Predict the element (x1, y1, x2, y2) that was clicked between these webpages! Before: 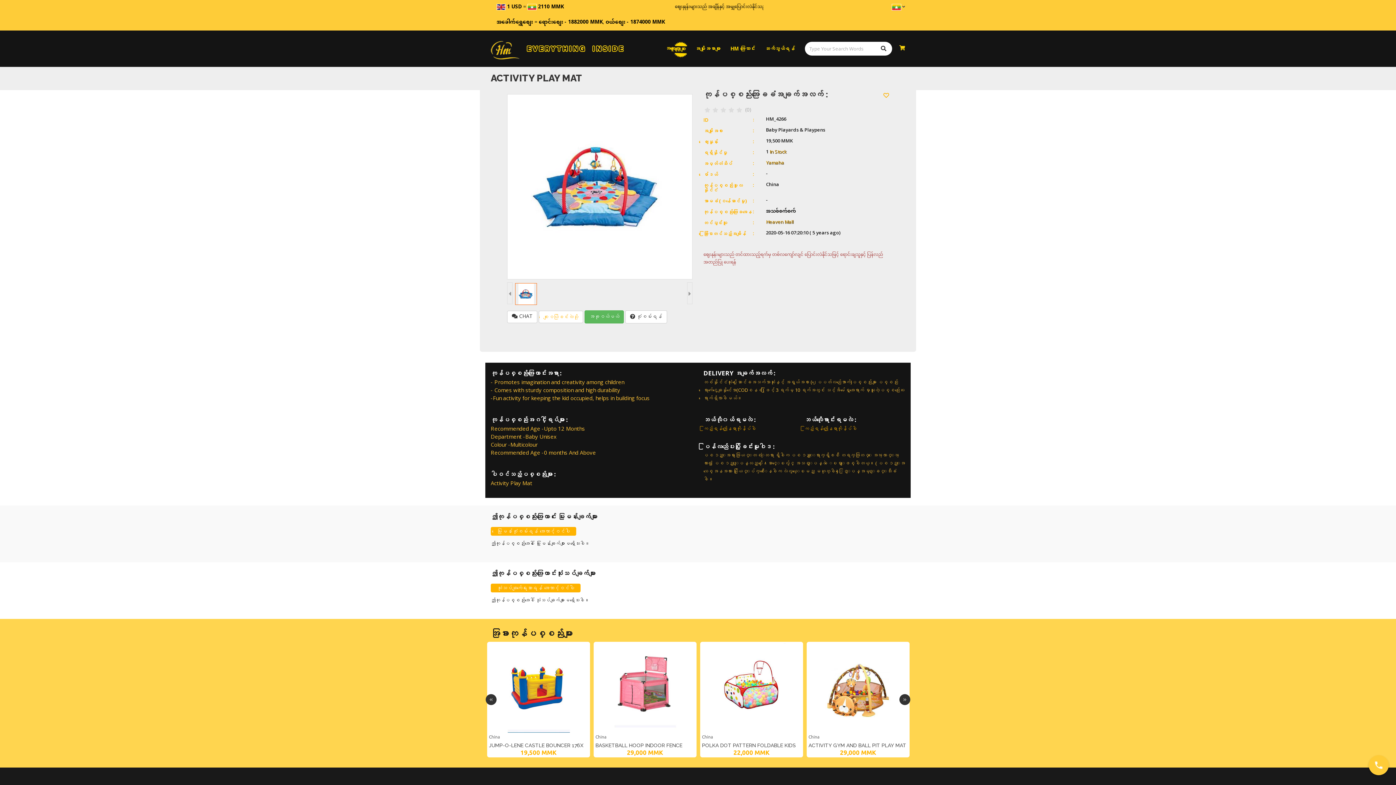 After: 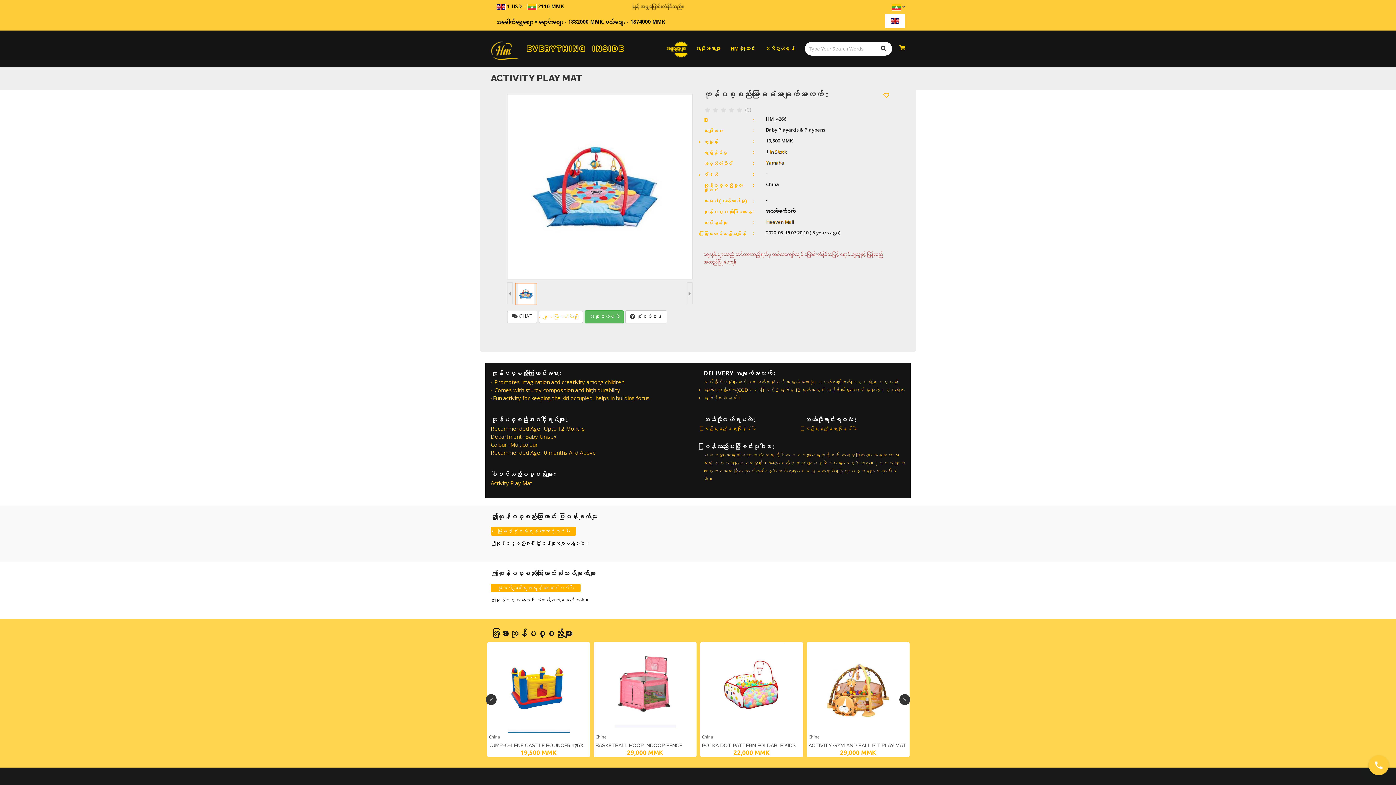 Action: bbox: (892, 2, 905, 12) label:  